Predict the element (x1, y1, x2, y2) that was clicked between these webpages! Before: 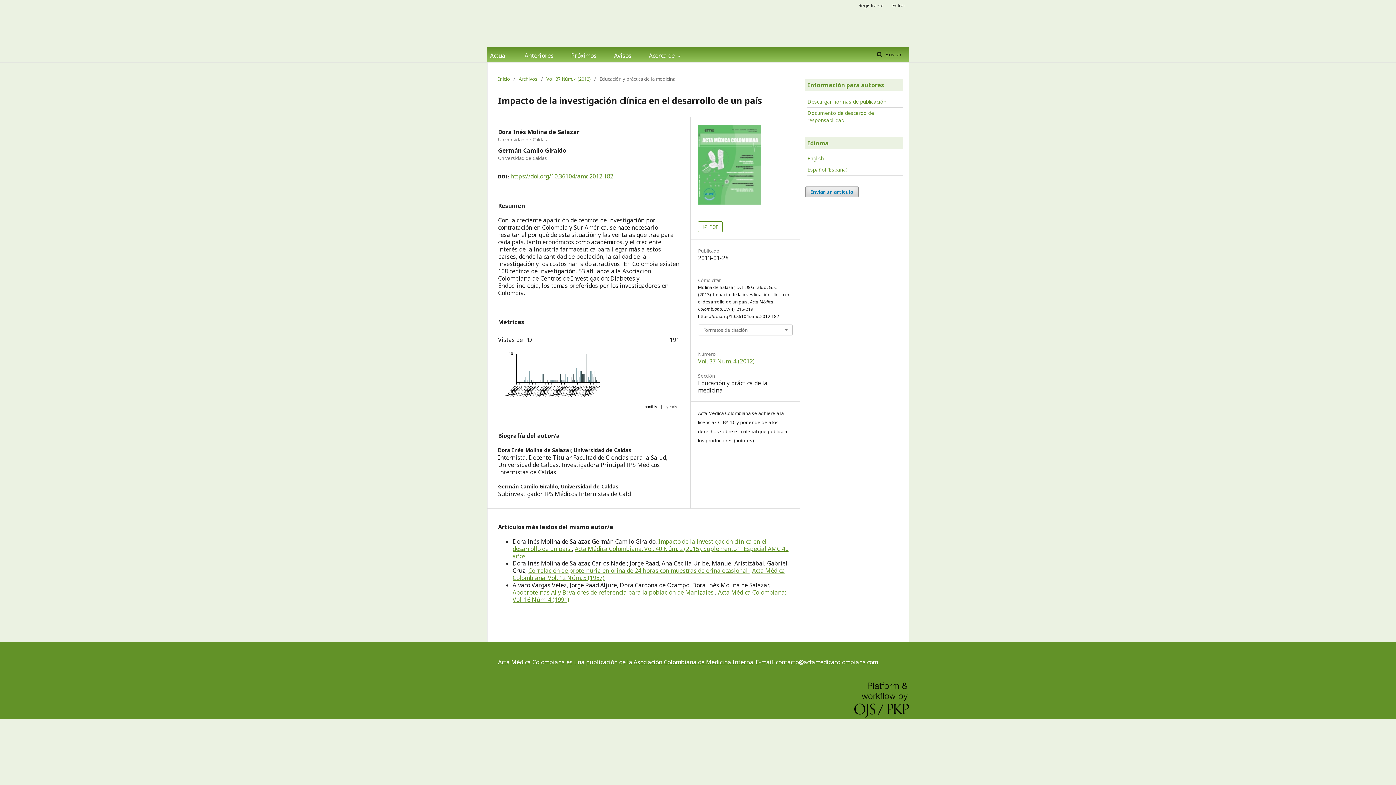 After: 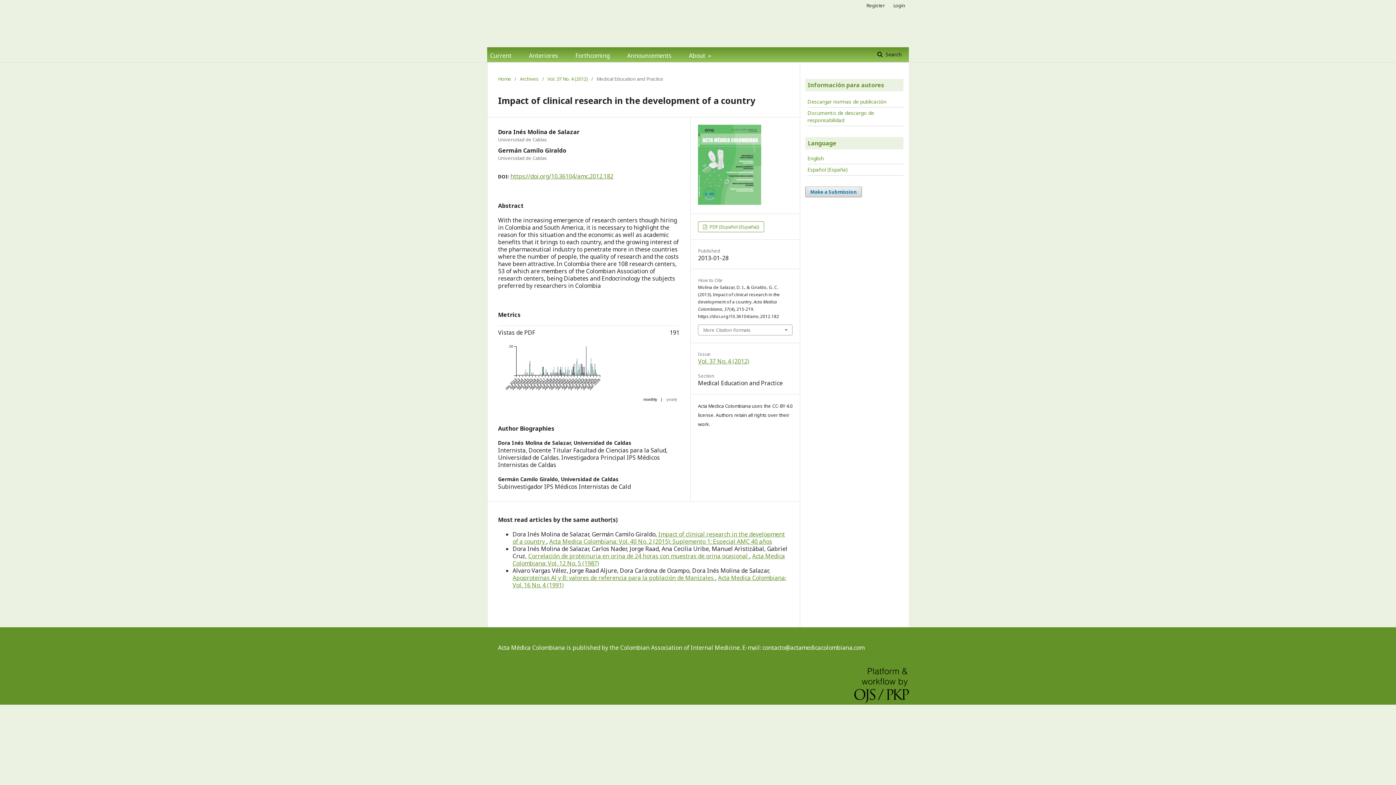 Action: label: English bbox: (807, 154, 824, 161)